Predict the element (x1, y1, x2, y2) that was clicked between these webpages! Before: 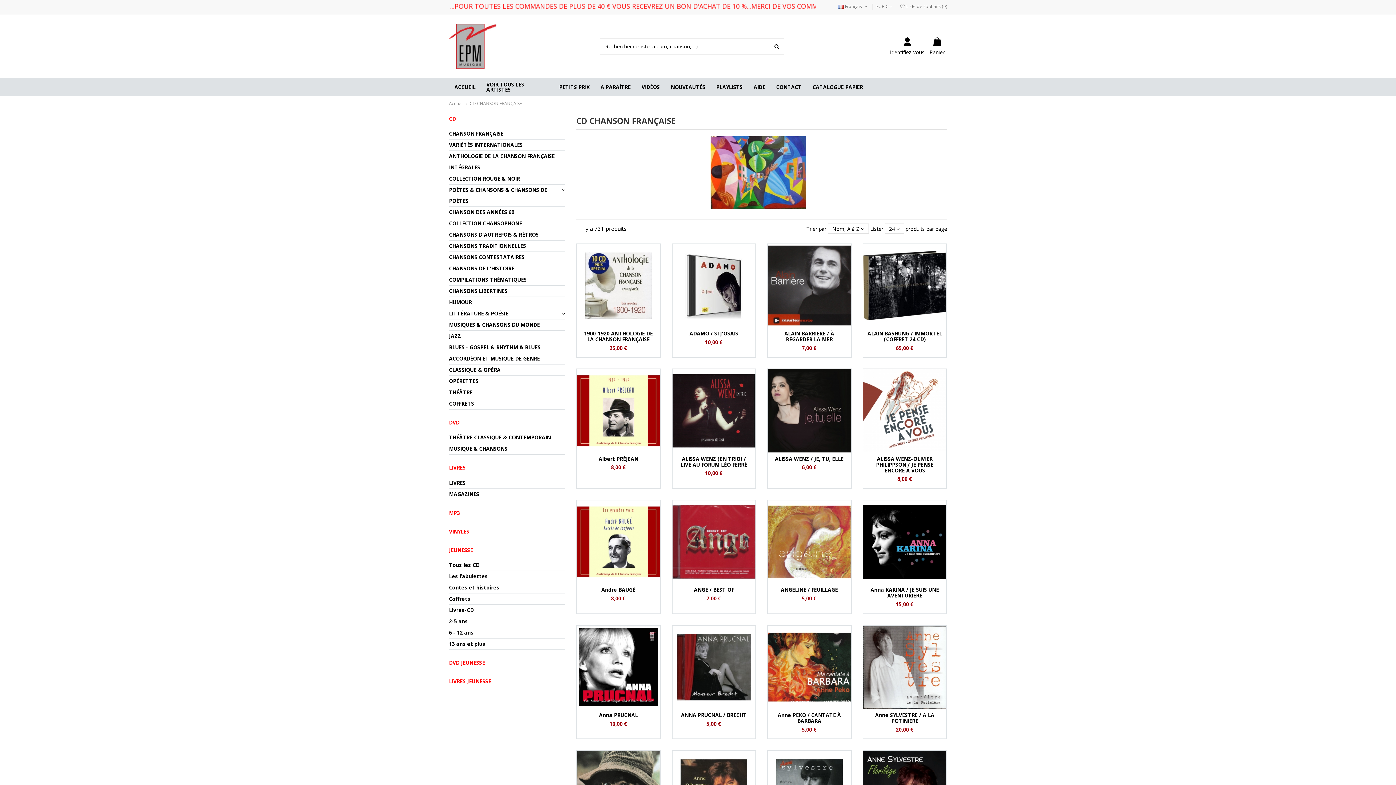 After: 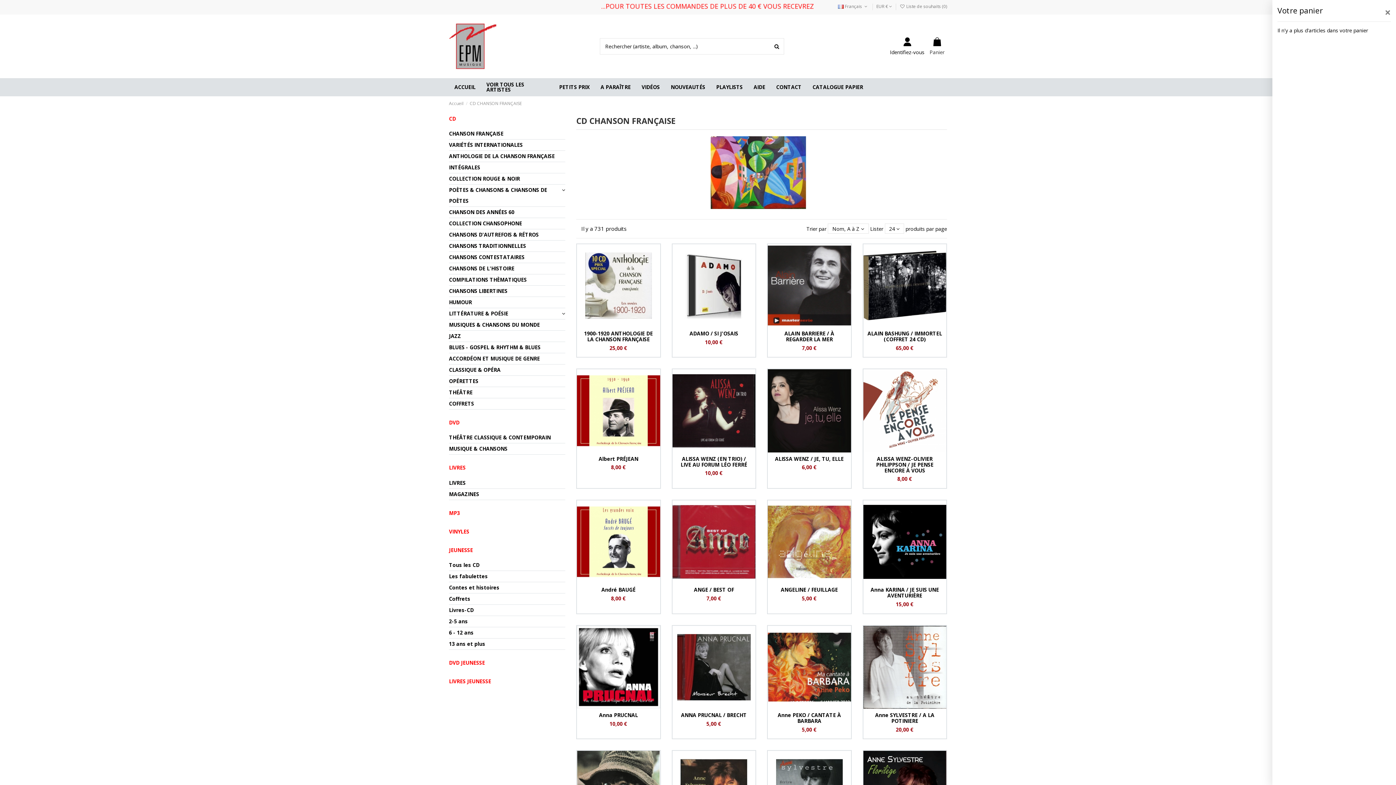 Action: label: Panier bbox: (929, 37, 944, 55)